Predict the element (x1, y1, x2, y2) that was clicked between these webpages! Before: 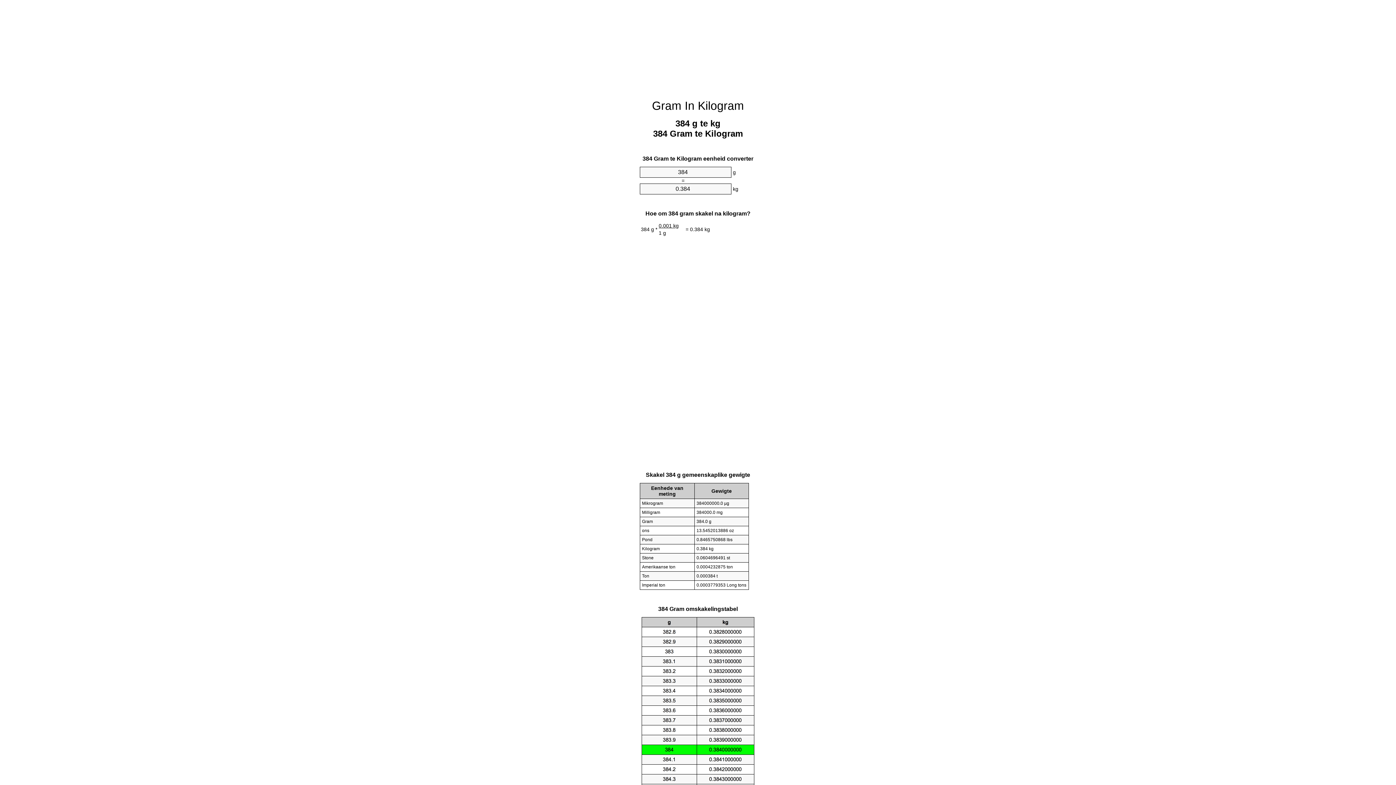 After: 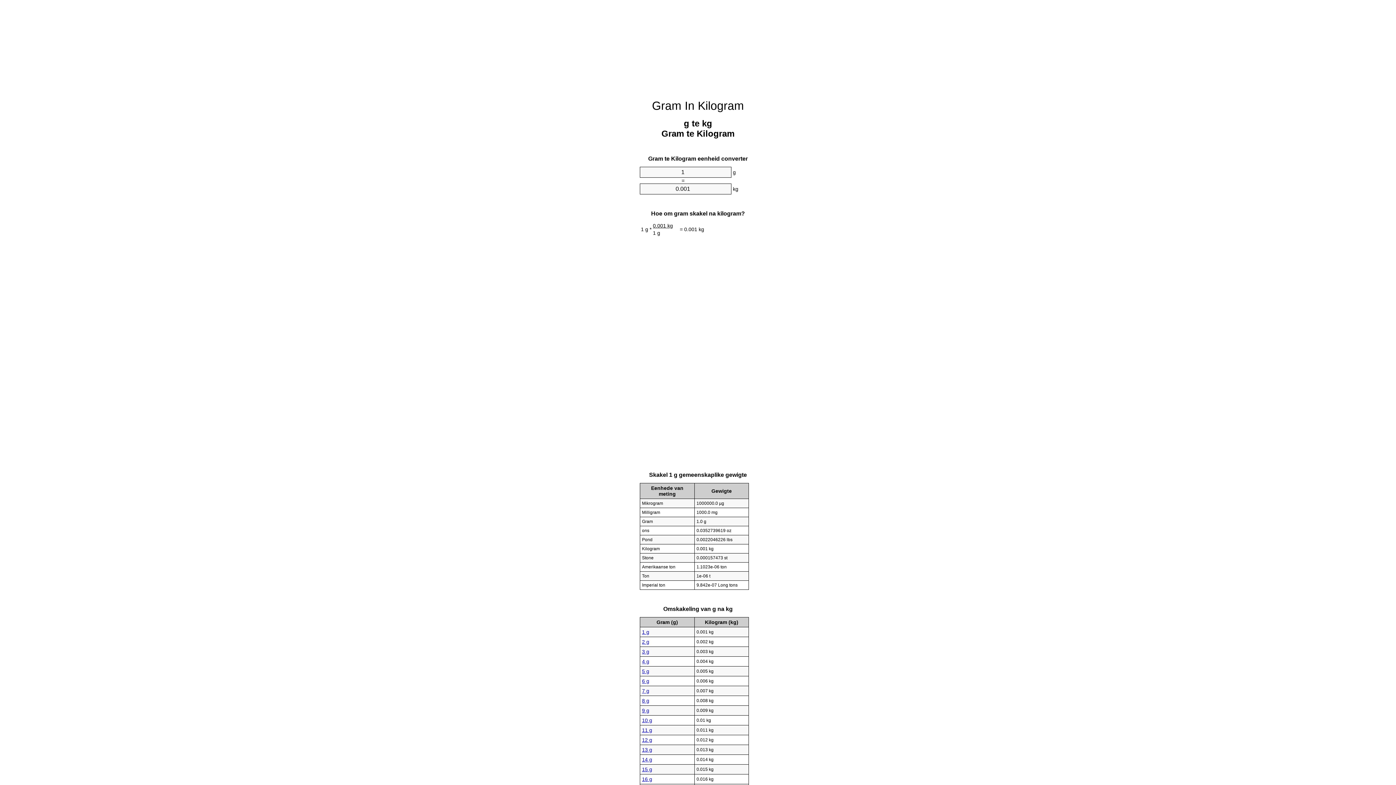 Action: bbox: (652, 99, 744, 112) label: Gram In Kilogram